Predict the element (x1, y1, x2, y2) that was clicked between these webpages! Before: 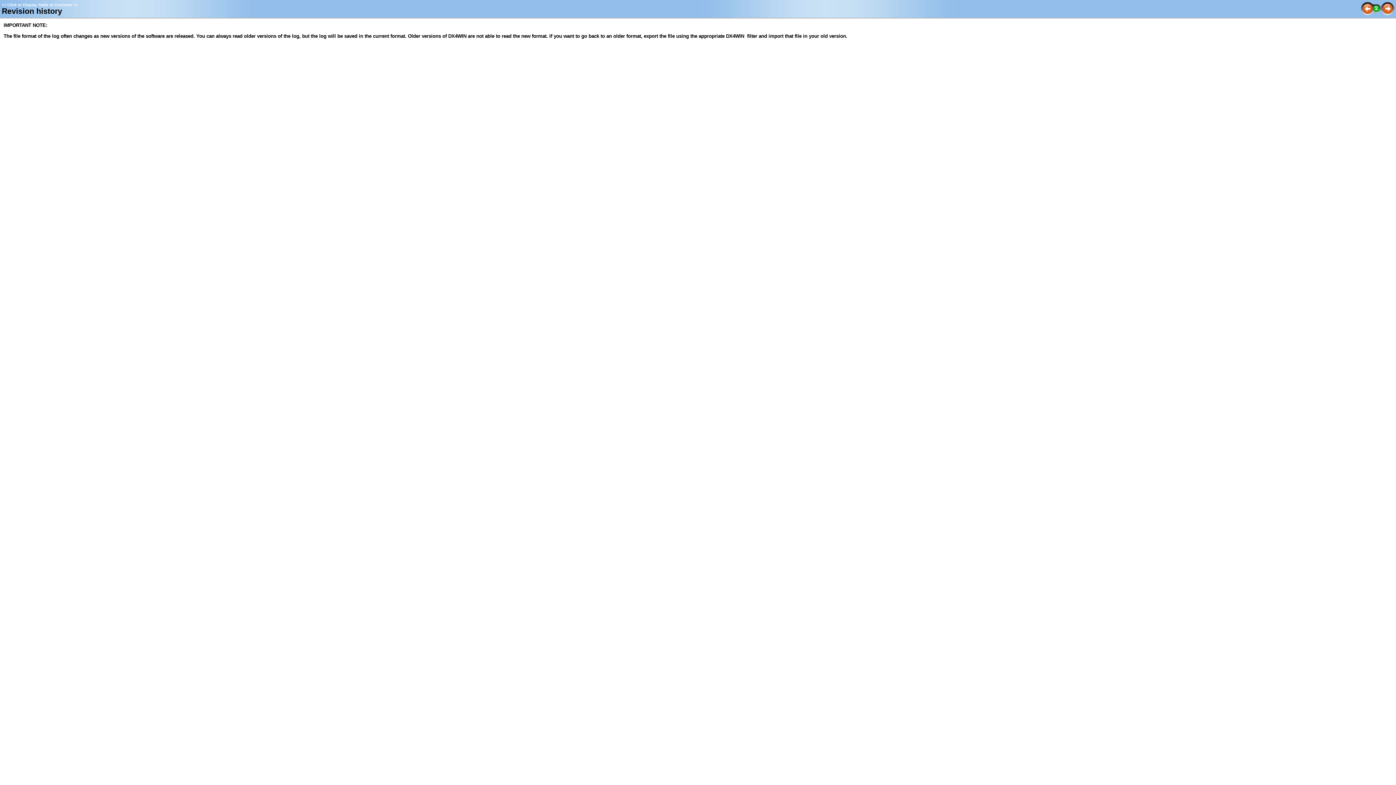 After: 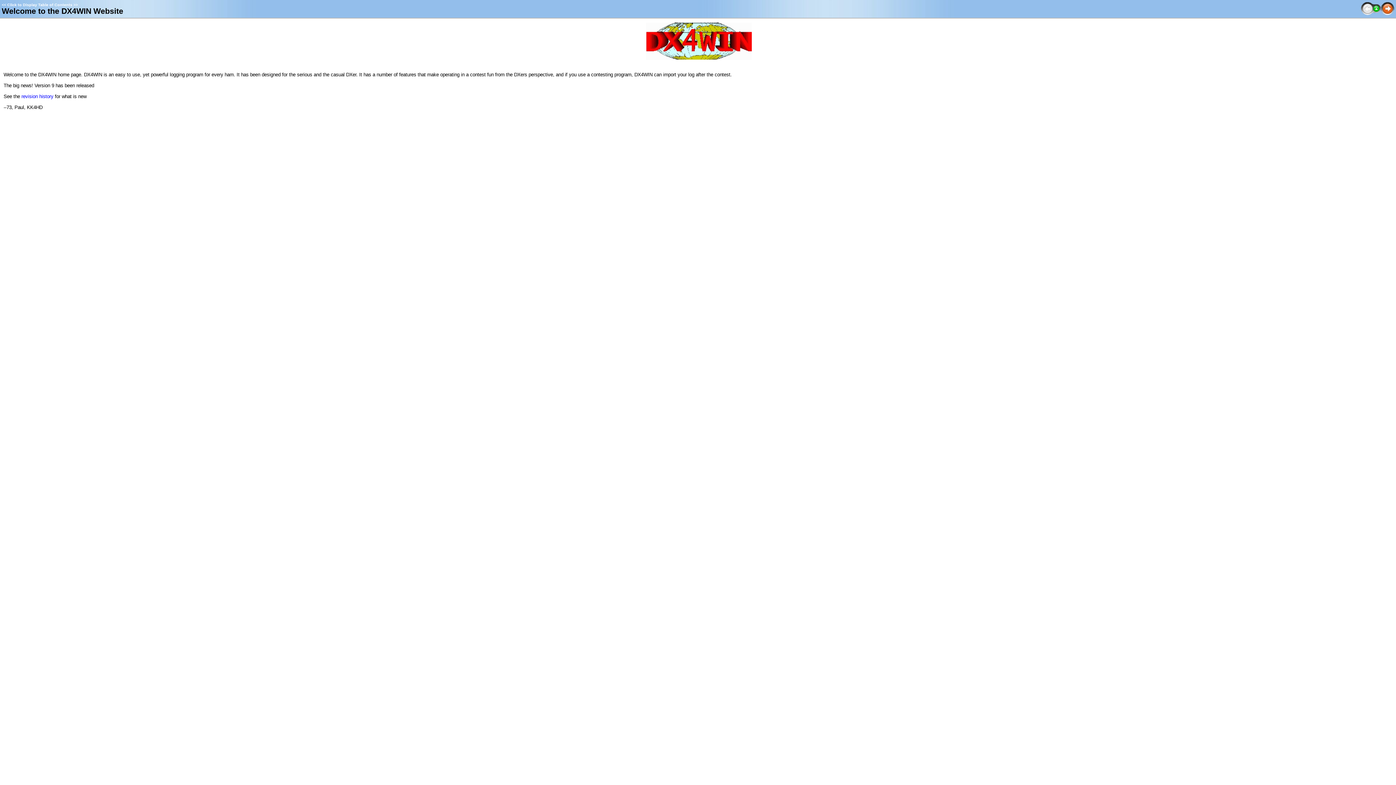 Action: bbox: (1373, 10, 1381, 16)